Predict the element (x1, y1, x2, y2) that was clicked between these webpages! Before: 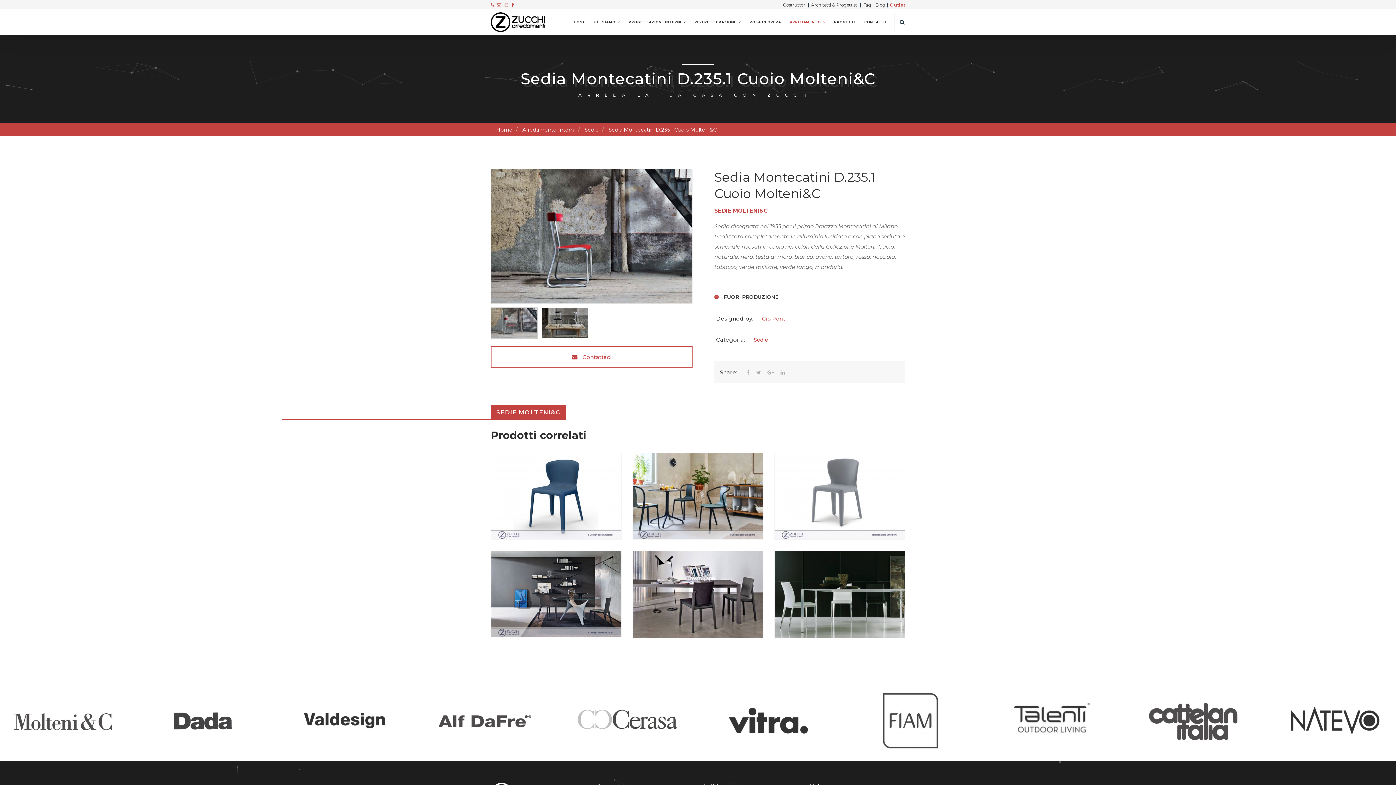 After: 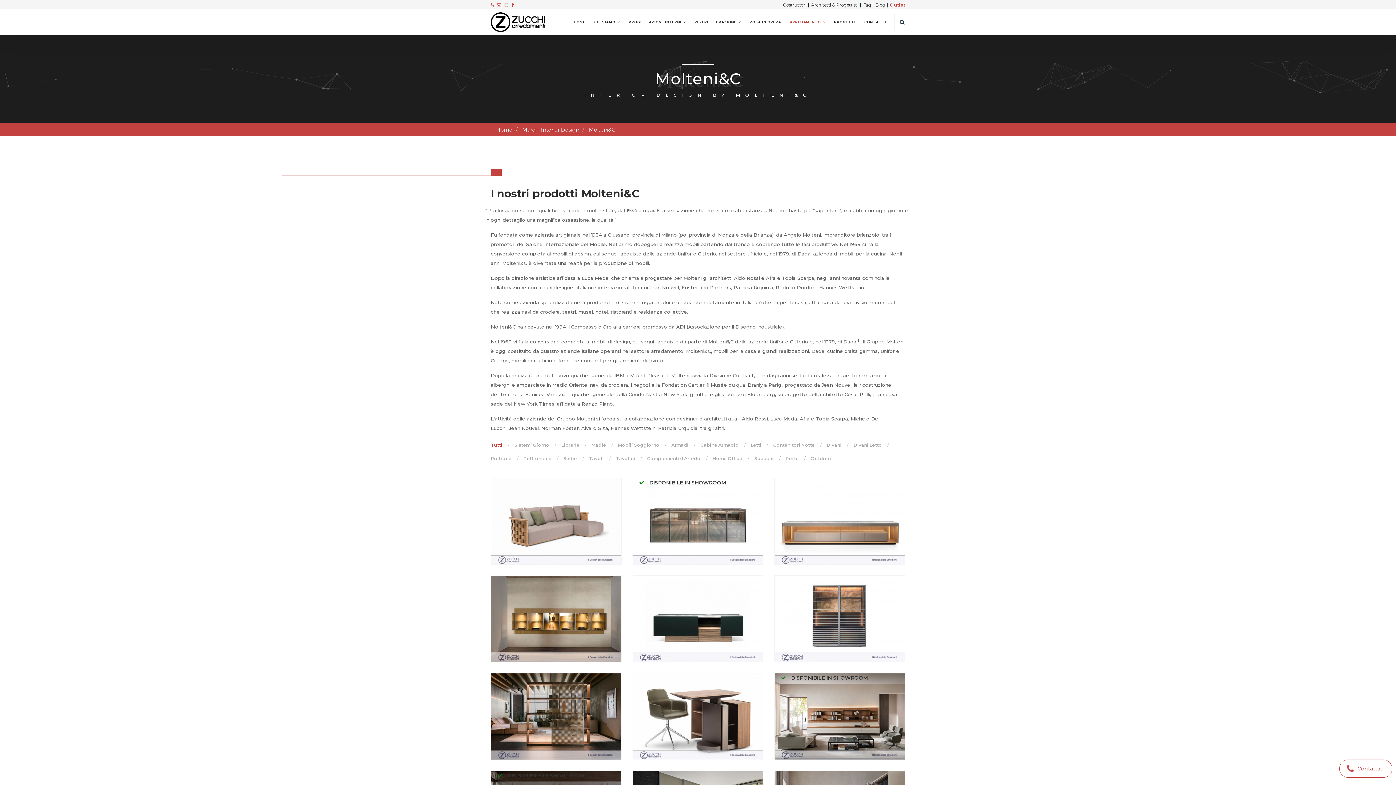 Action: bbox: (146, 687, 259, 754)